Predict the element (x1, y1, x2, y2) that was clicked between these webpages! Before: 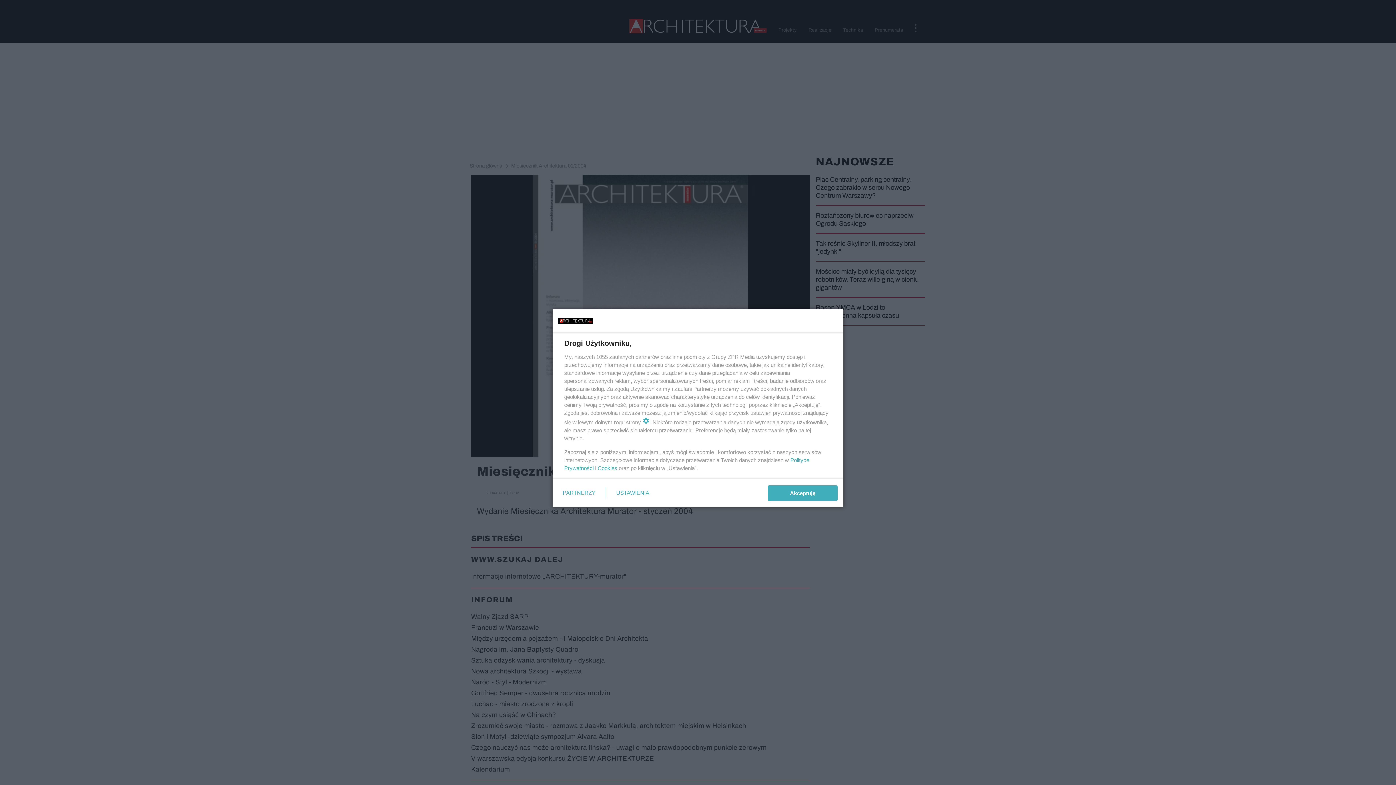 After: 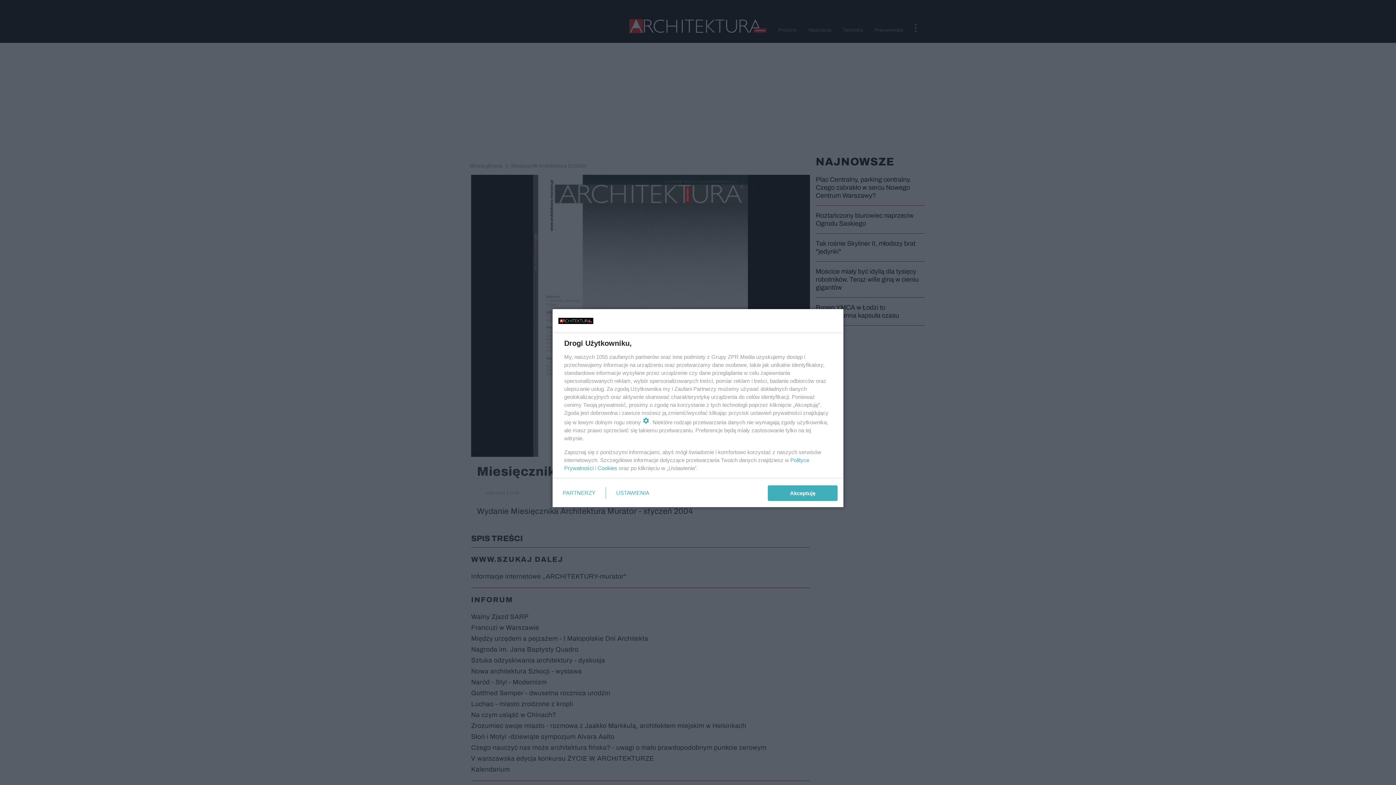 Action: bbox: (597, 465, 617, 471) label: Cookies